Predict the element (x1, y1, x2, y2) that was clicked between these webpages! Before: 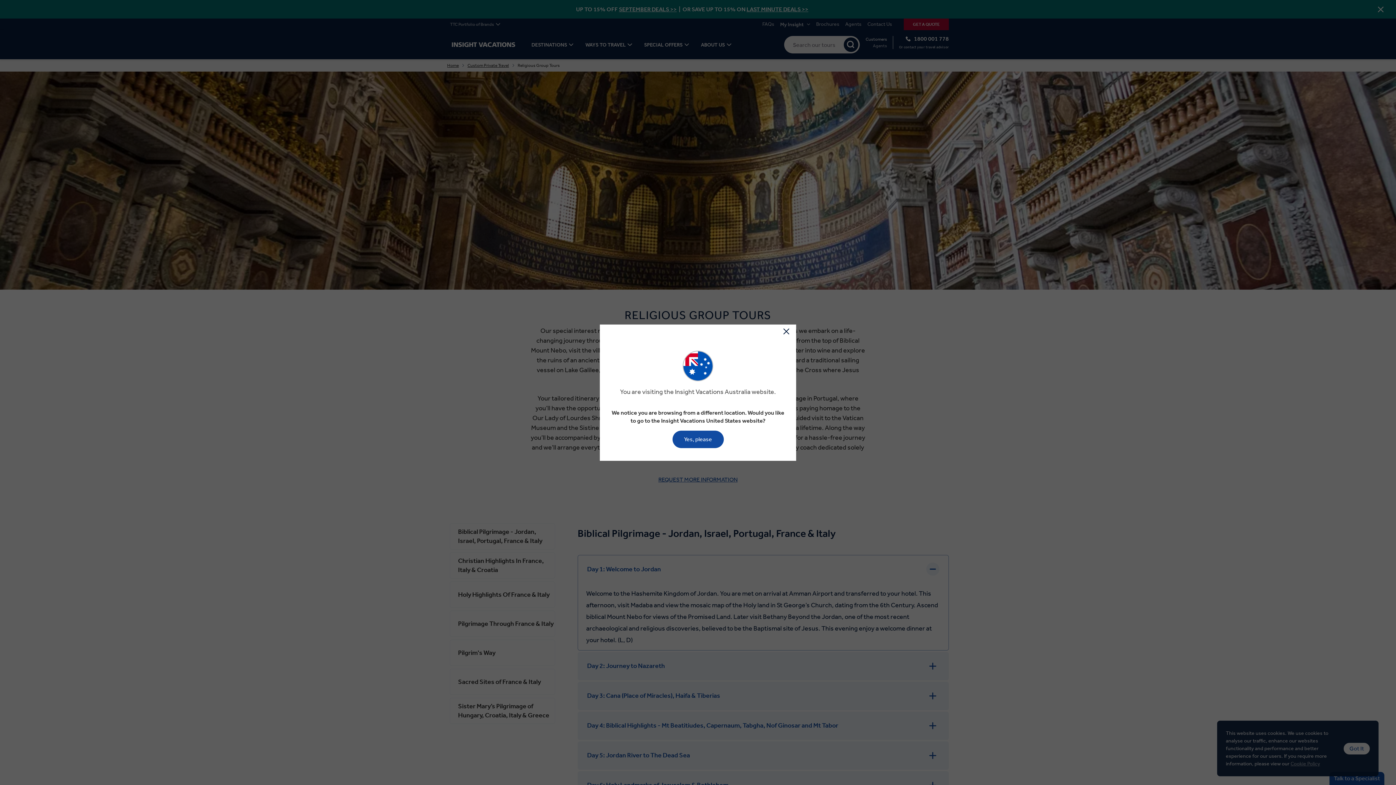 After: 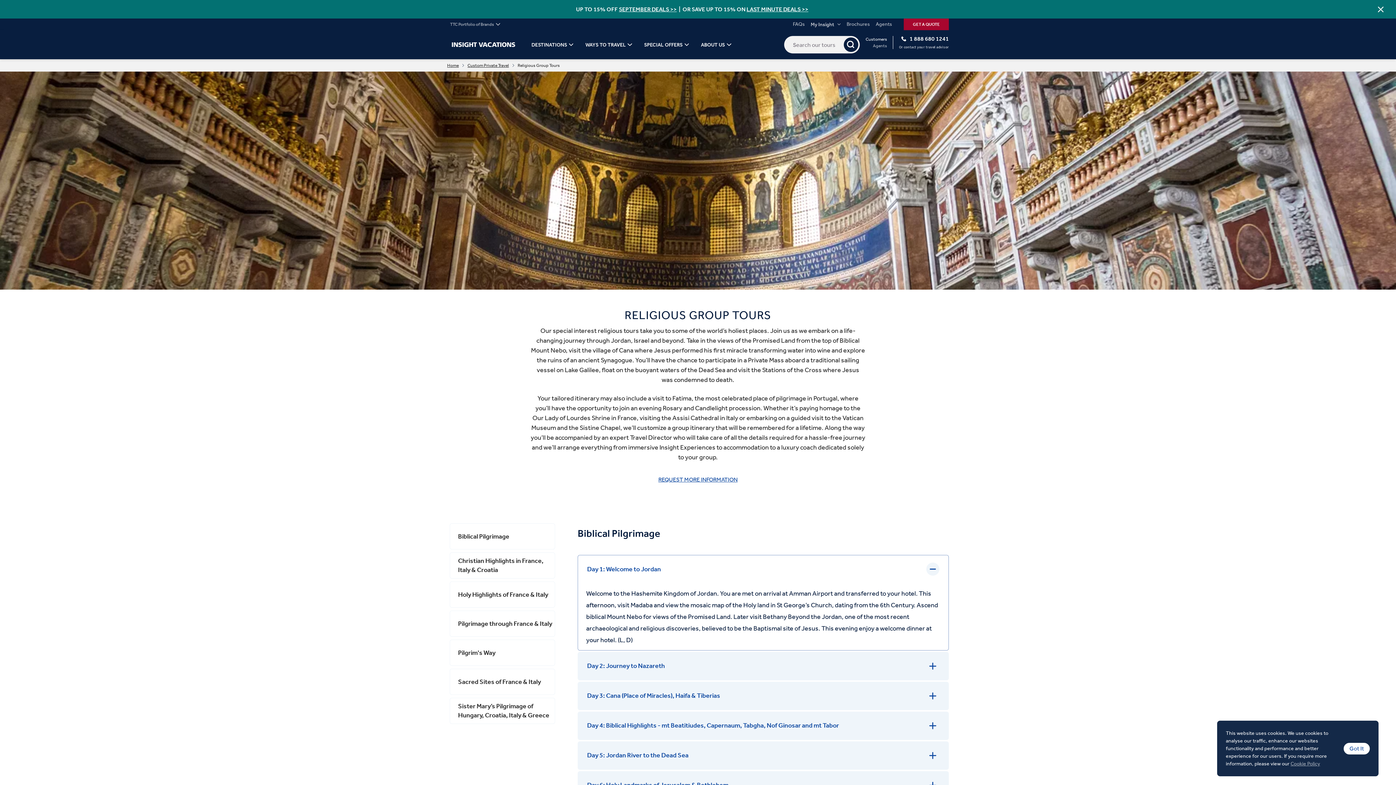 Action: label: Yes, please bbox: (672, 430, 723, 448)